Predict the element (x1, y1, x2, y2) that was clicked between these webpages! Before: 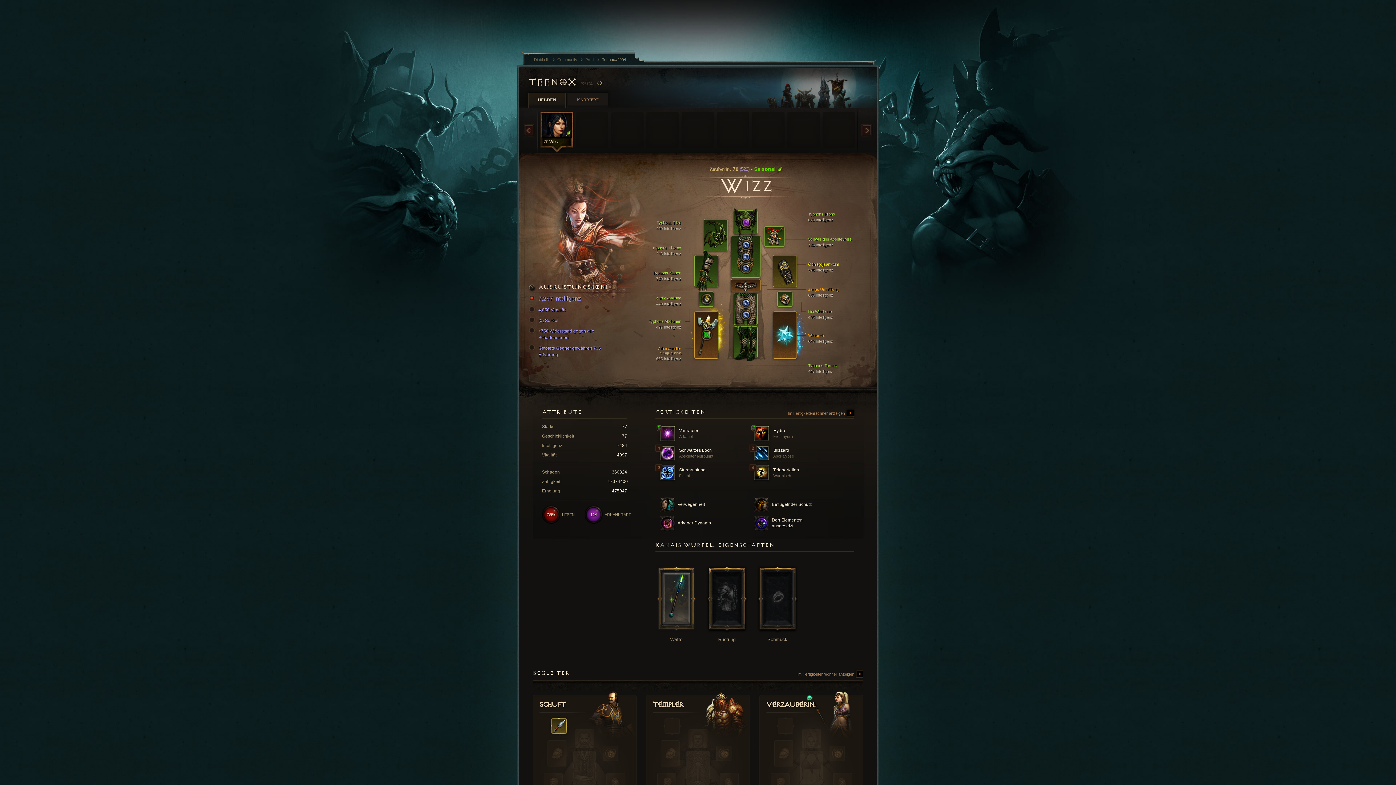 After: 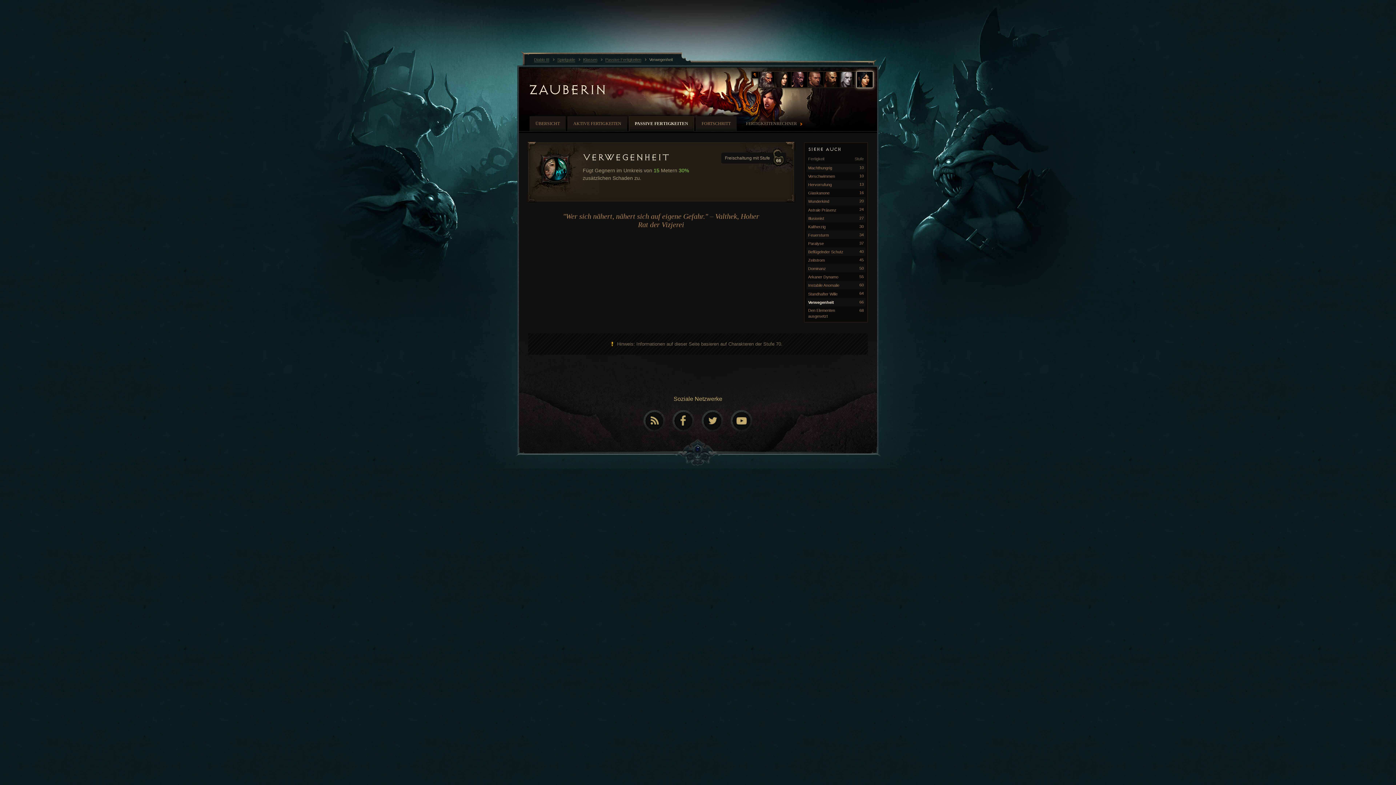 Action: label:  Verwegenheit bbox: (660, 497, 749, 512)